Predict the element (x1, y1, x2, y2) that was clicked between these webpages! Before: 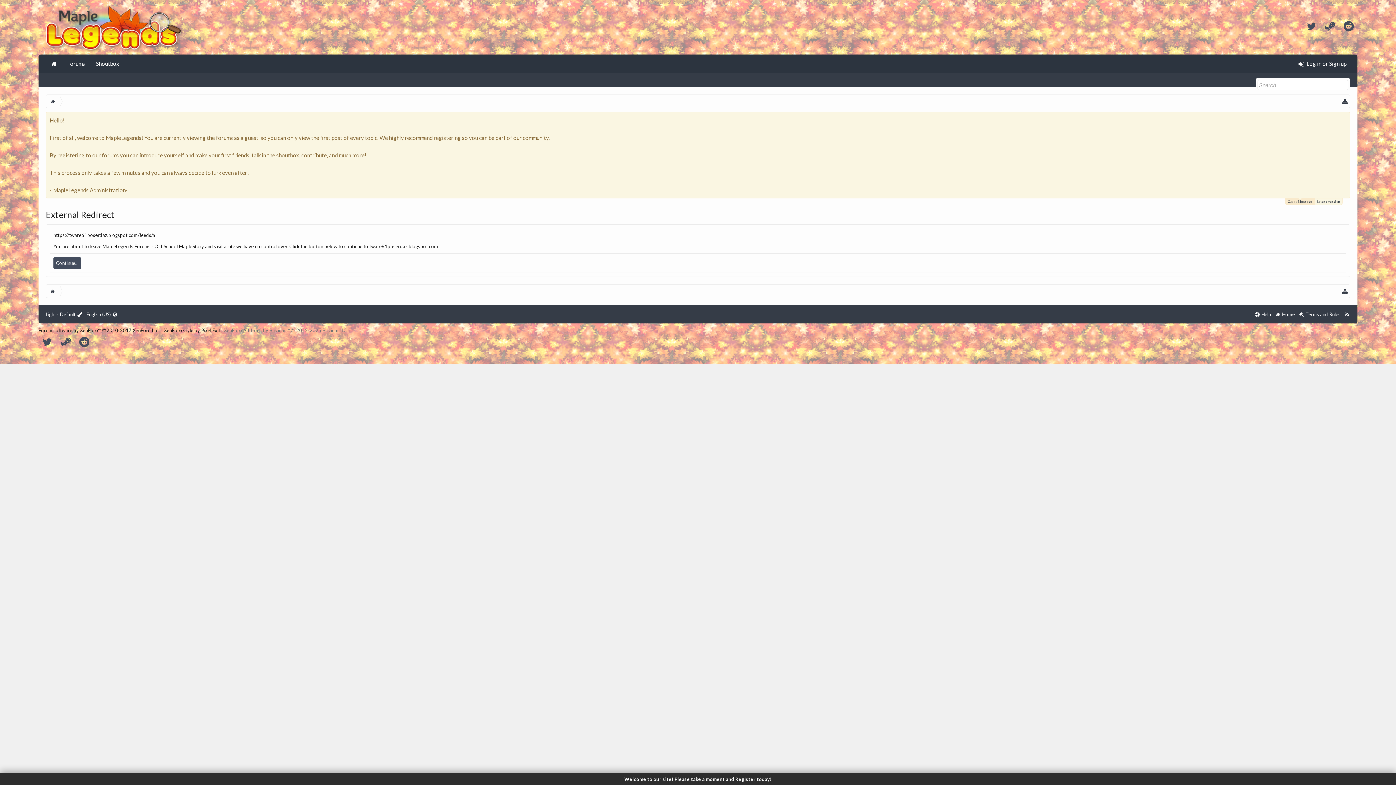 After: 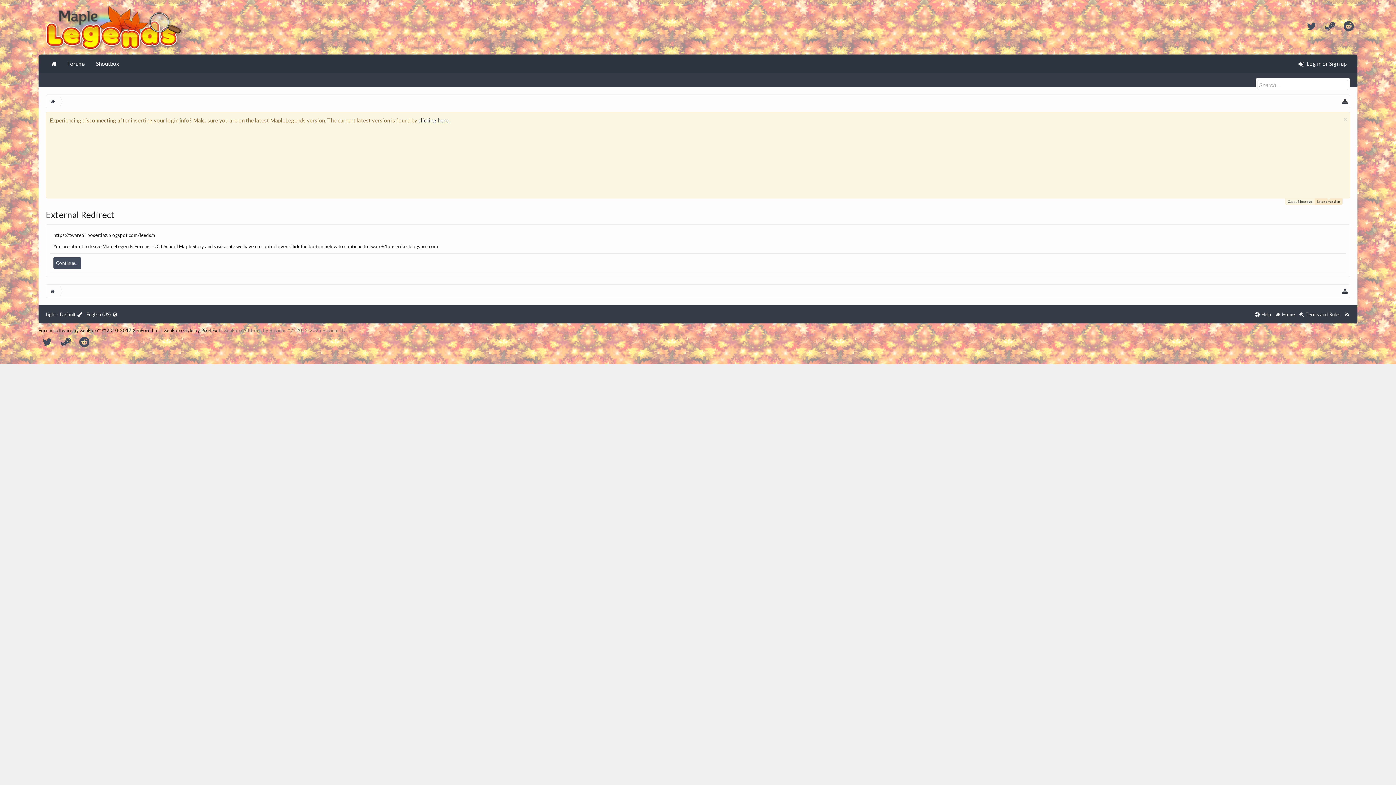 Action: bbox: (57, 334, 74, 347)